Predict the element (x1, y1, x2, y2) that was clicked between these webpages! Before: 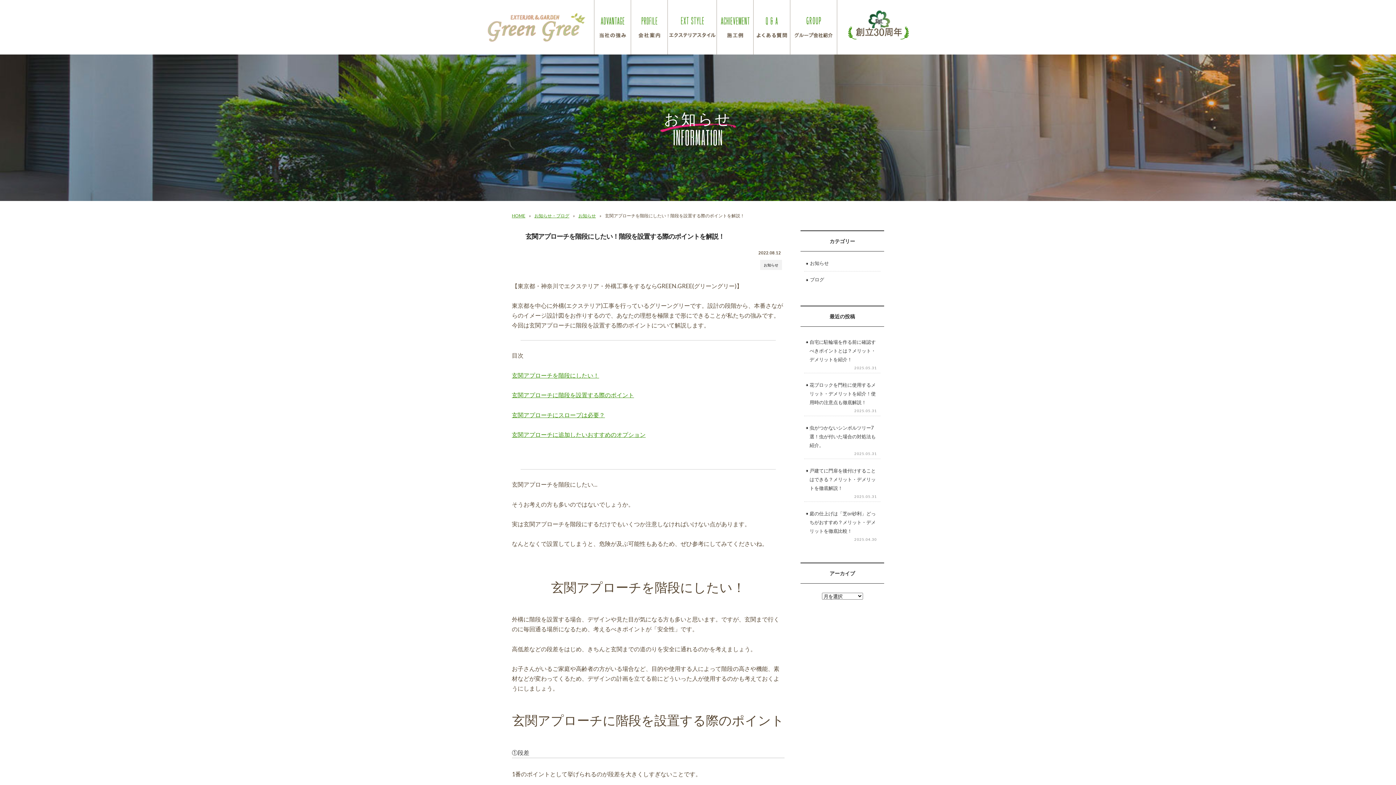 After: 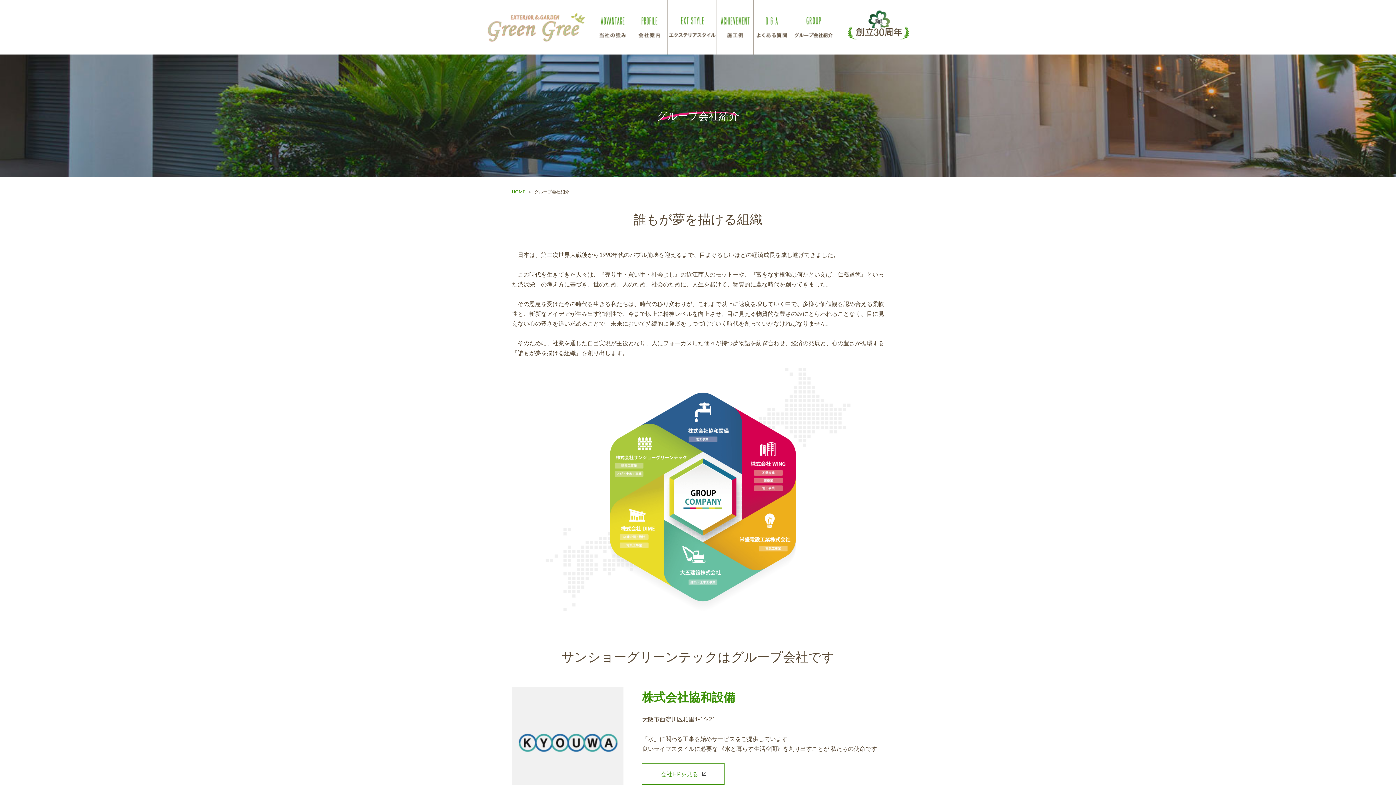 Action: bbox: (790, 0, 837, 54) label: グループ会社紹介